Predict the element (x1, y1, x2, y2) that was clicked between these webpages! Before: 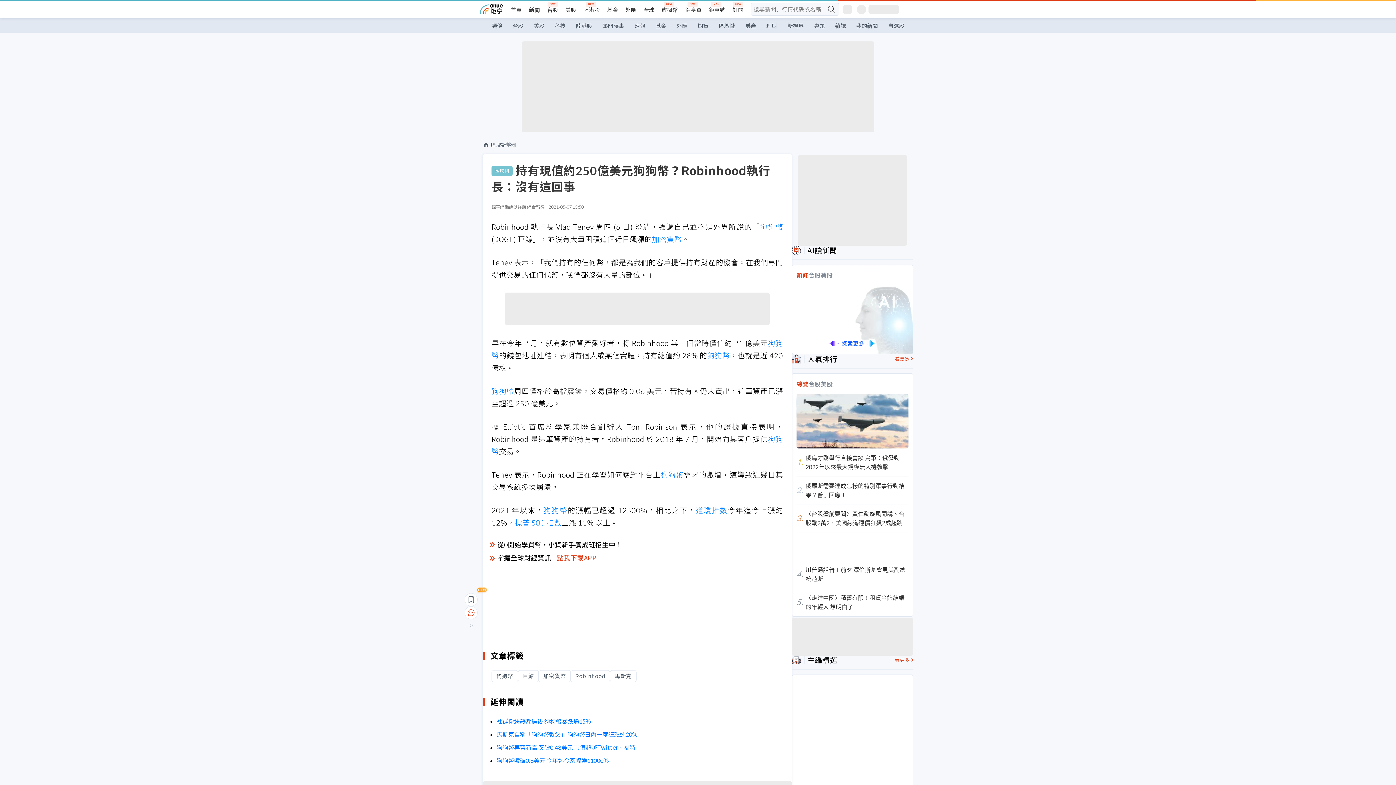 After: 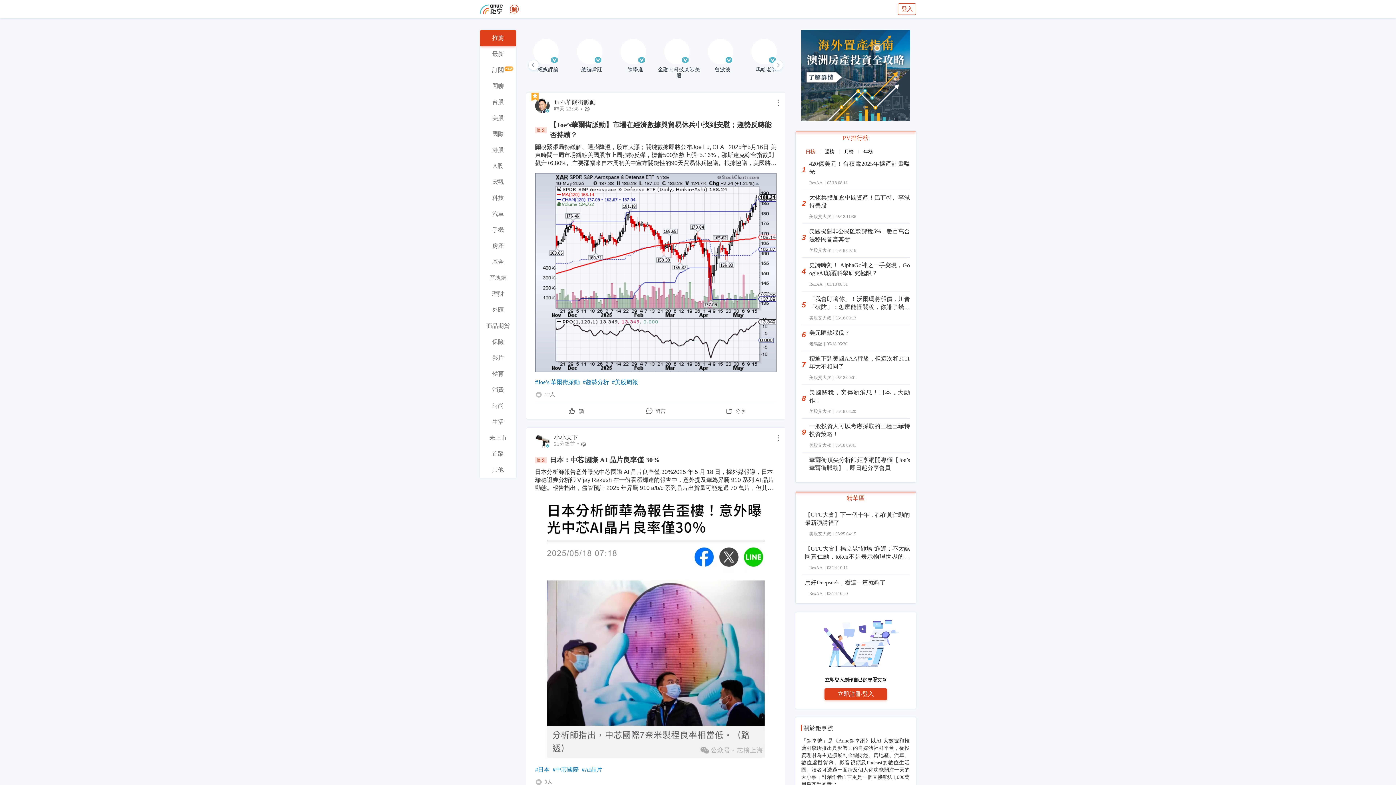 Action: bbox: (709, 6, 725, 13) label: 鉅亨號